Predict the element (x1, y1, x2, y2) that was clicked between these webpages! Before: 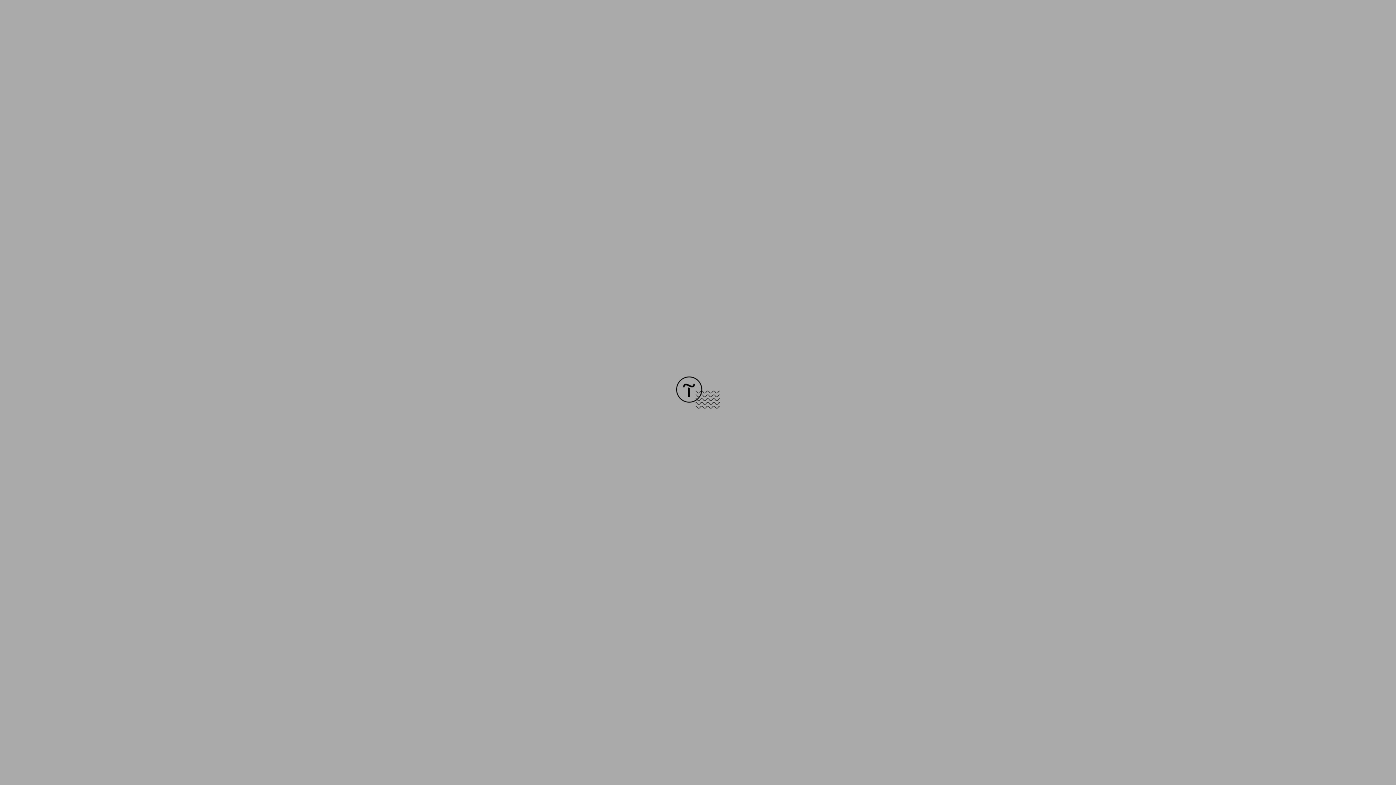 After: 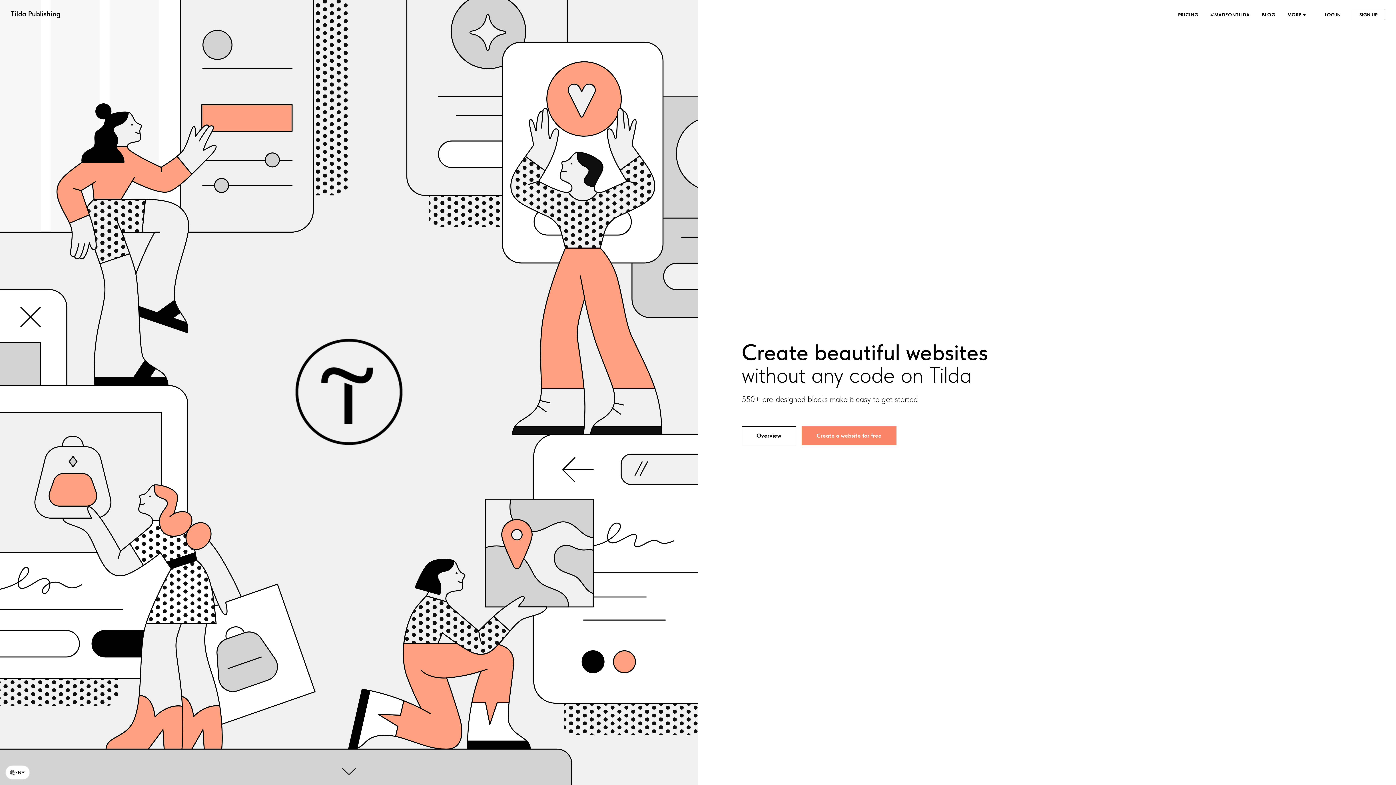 Action: bbox: (676, 403, 720, 409)